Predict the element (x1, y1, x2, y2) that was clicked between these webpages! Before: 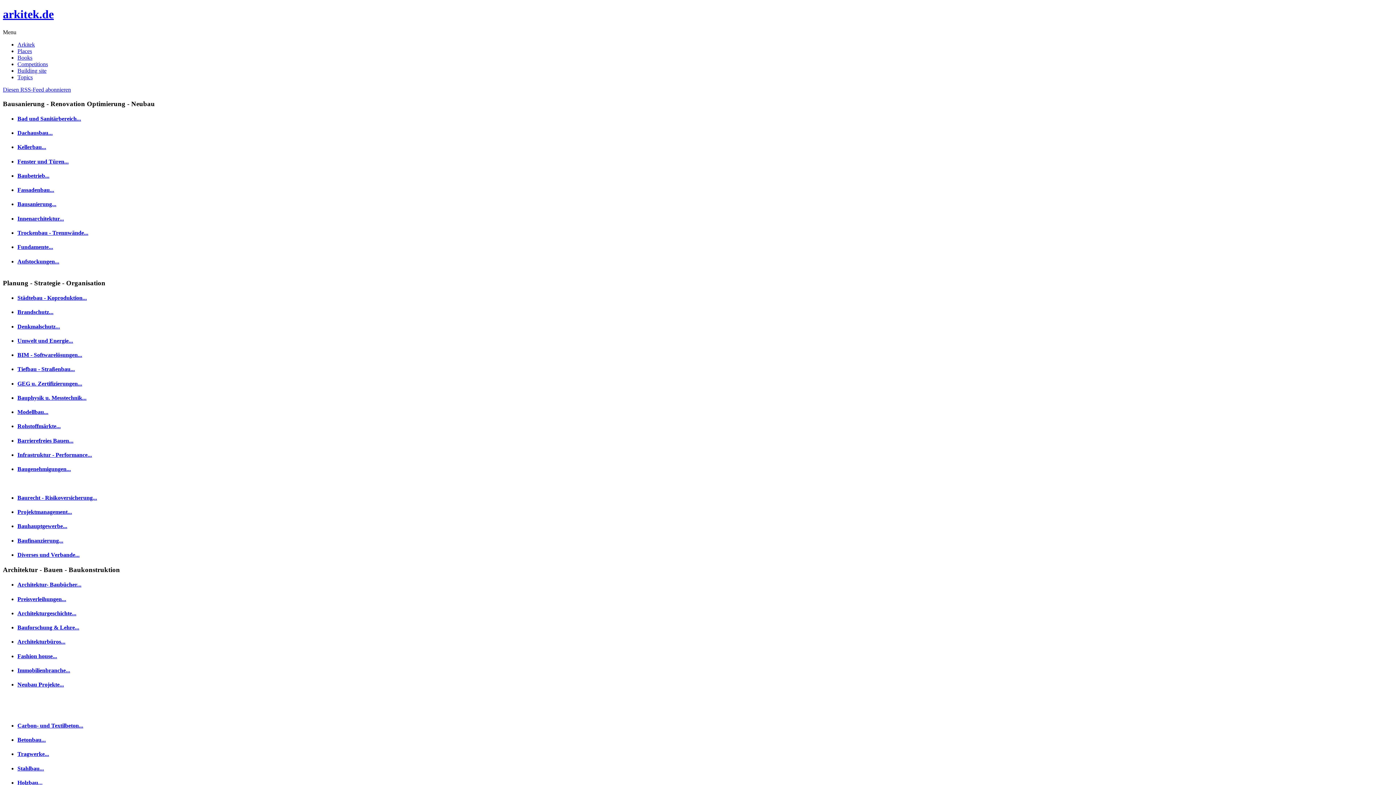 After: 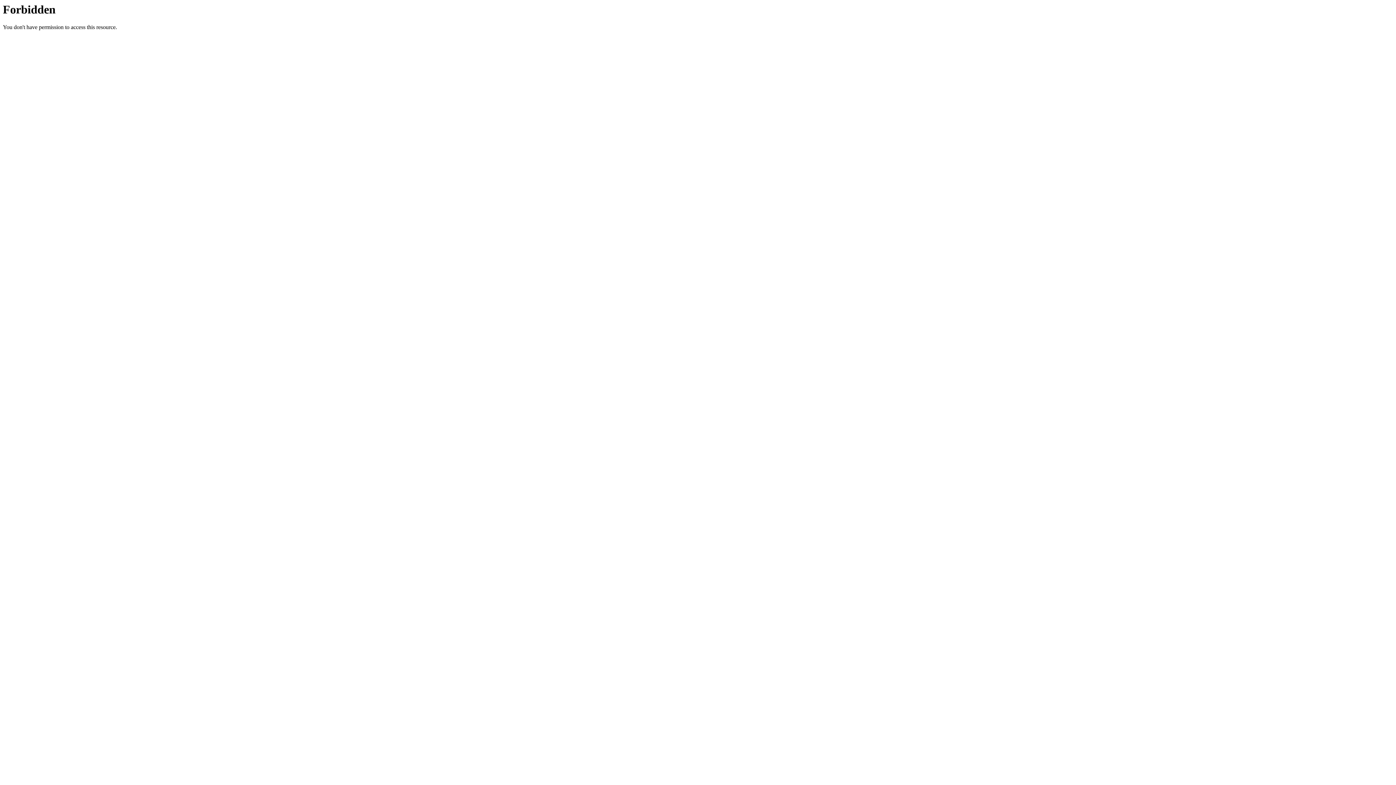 Action: label: Stahlbau... bbox: (17, 765, 44, 771)